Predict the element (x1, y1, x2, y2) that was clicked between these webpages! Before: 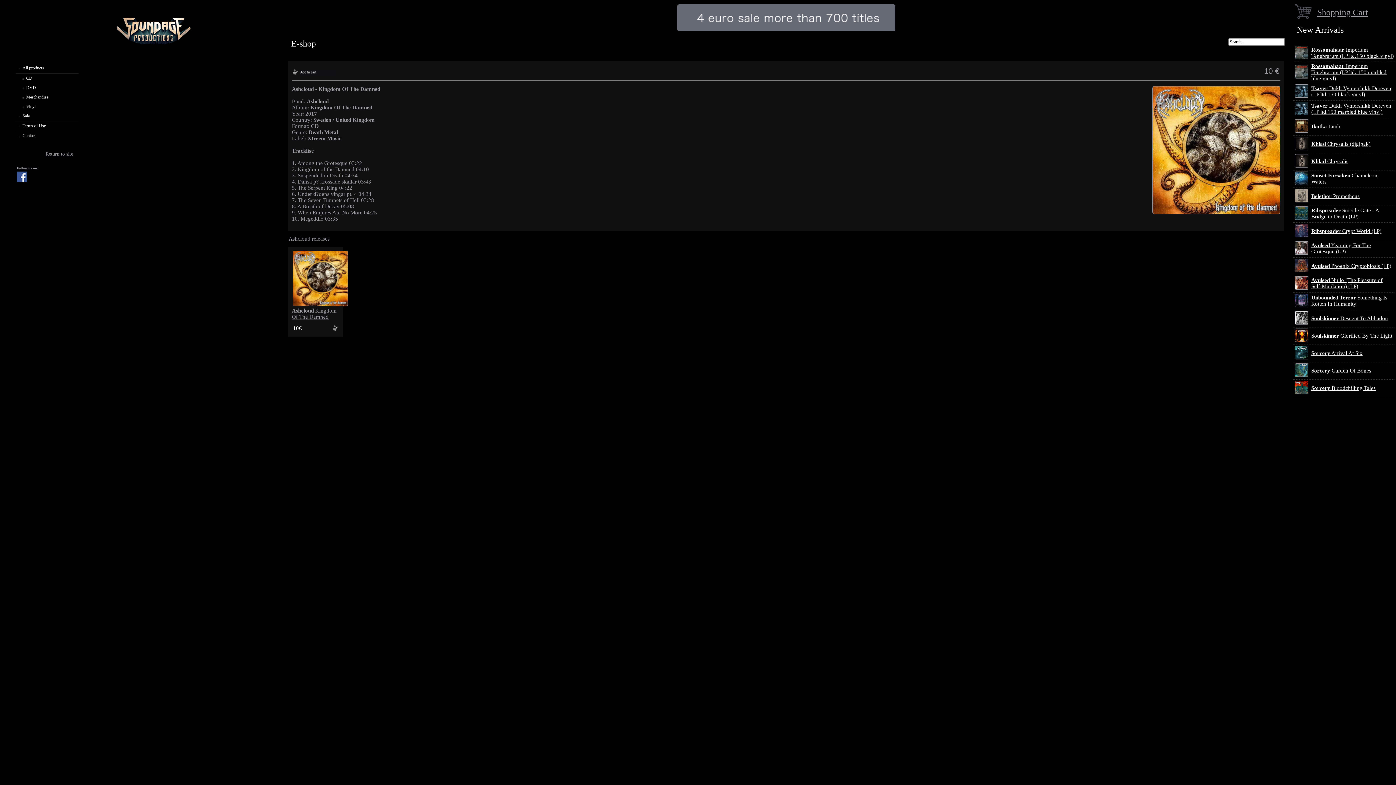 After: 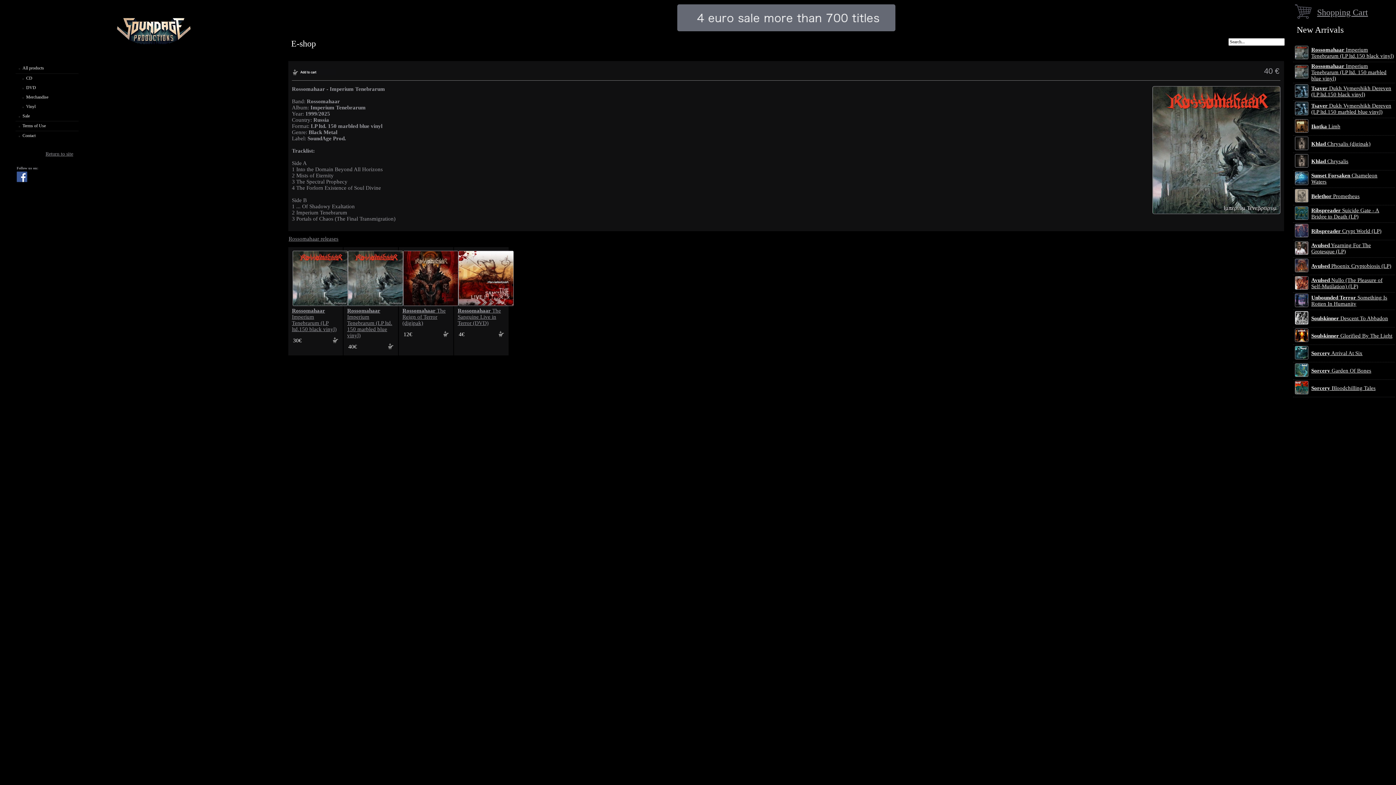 Action: label: Rossomahaar Imperium Tenebrarum (LP ltd. 150 marbled blue vinyl) bbox: (1311, 63, 1386, 81)